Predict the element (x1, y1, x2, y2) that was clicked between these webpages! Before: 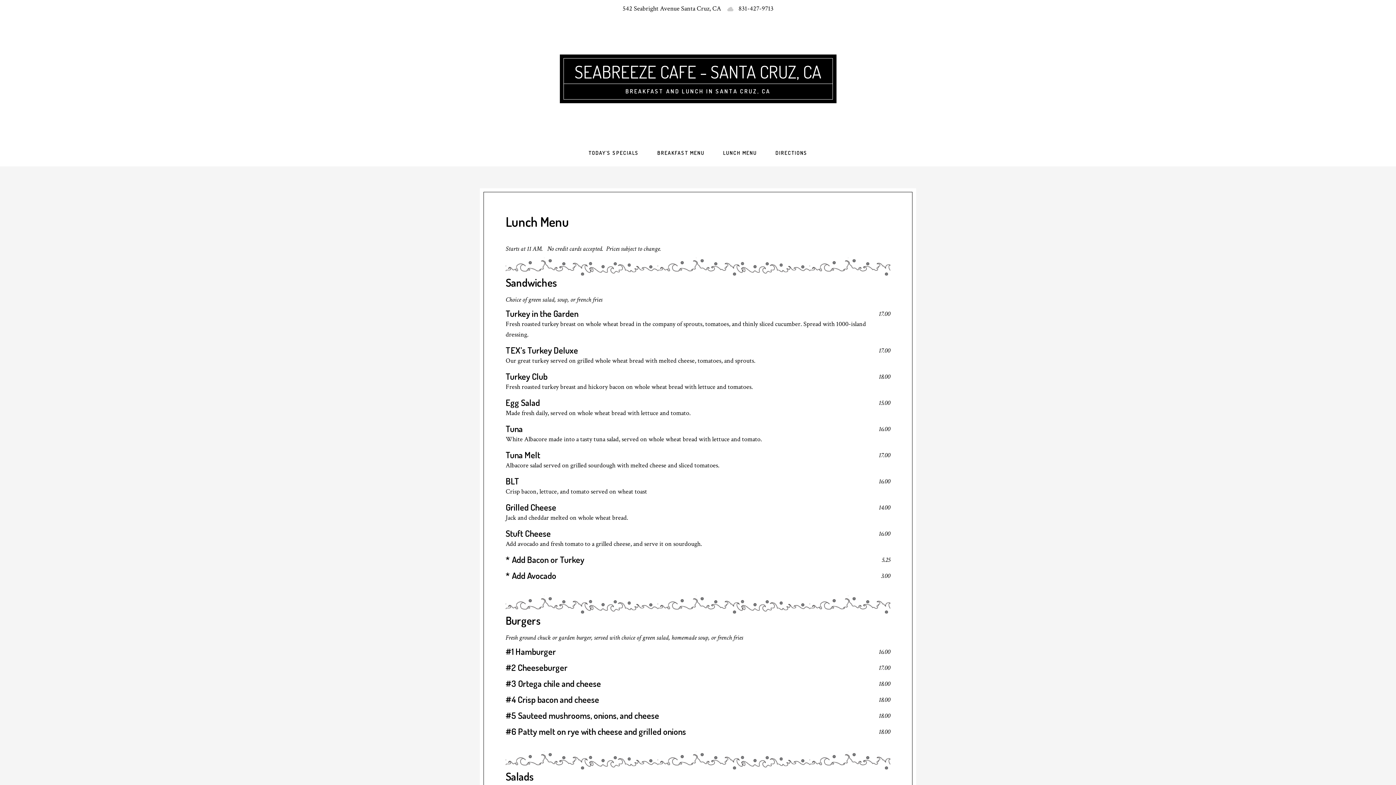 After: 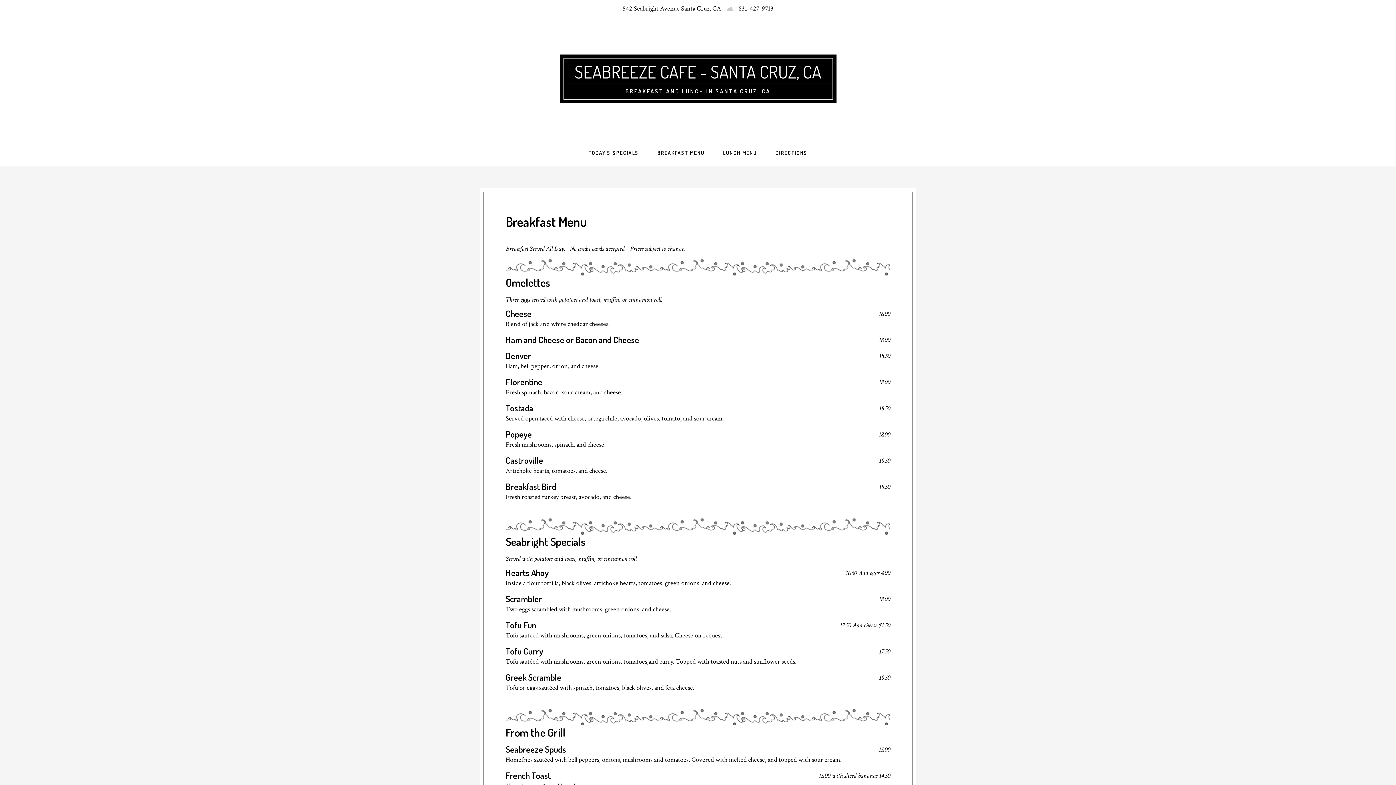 Action: bbox: (648, 139, 713, 166) label: BREAKFAST MENU